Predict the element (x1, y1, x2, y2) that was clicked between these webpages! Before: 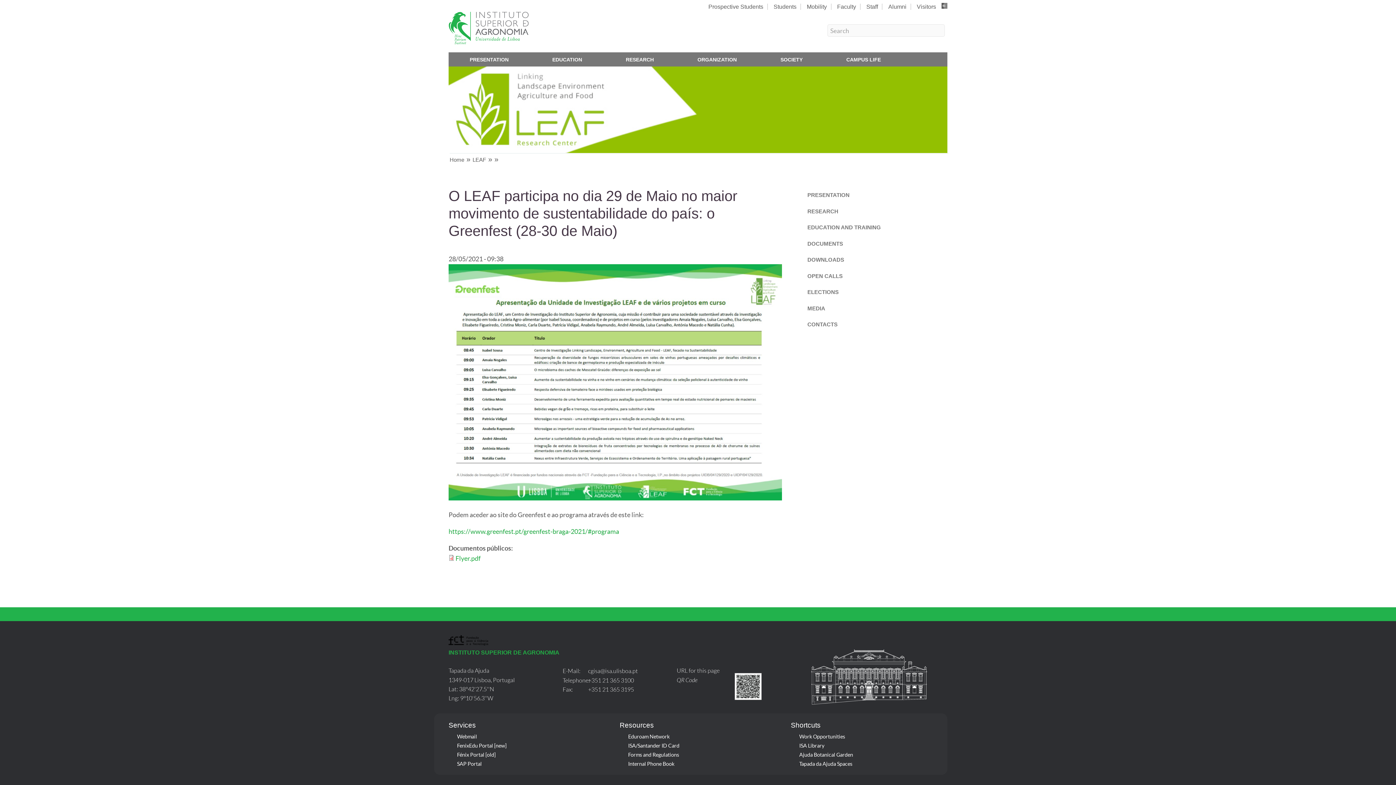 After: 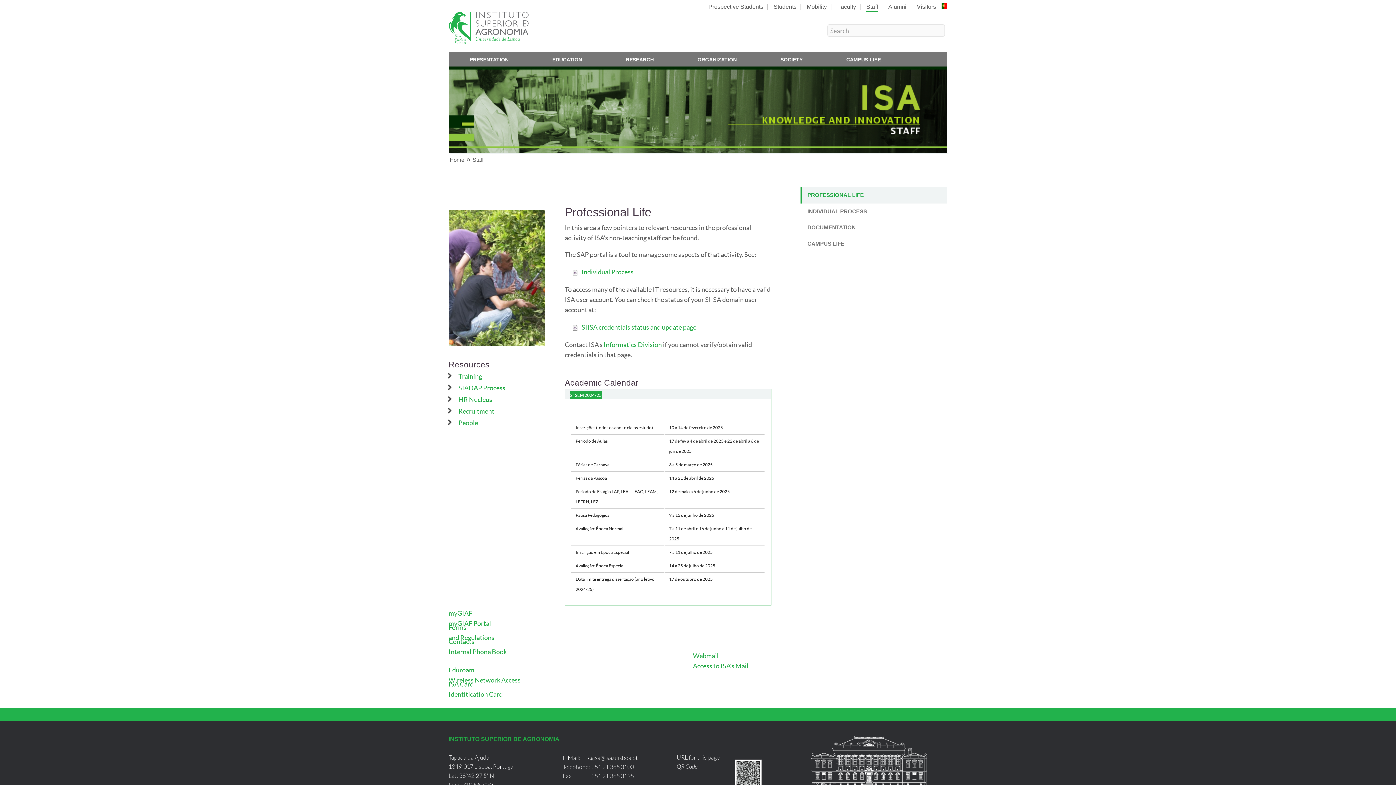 Action: label: Staff bbox: (866, 3, 878, 9)